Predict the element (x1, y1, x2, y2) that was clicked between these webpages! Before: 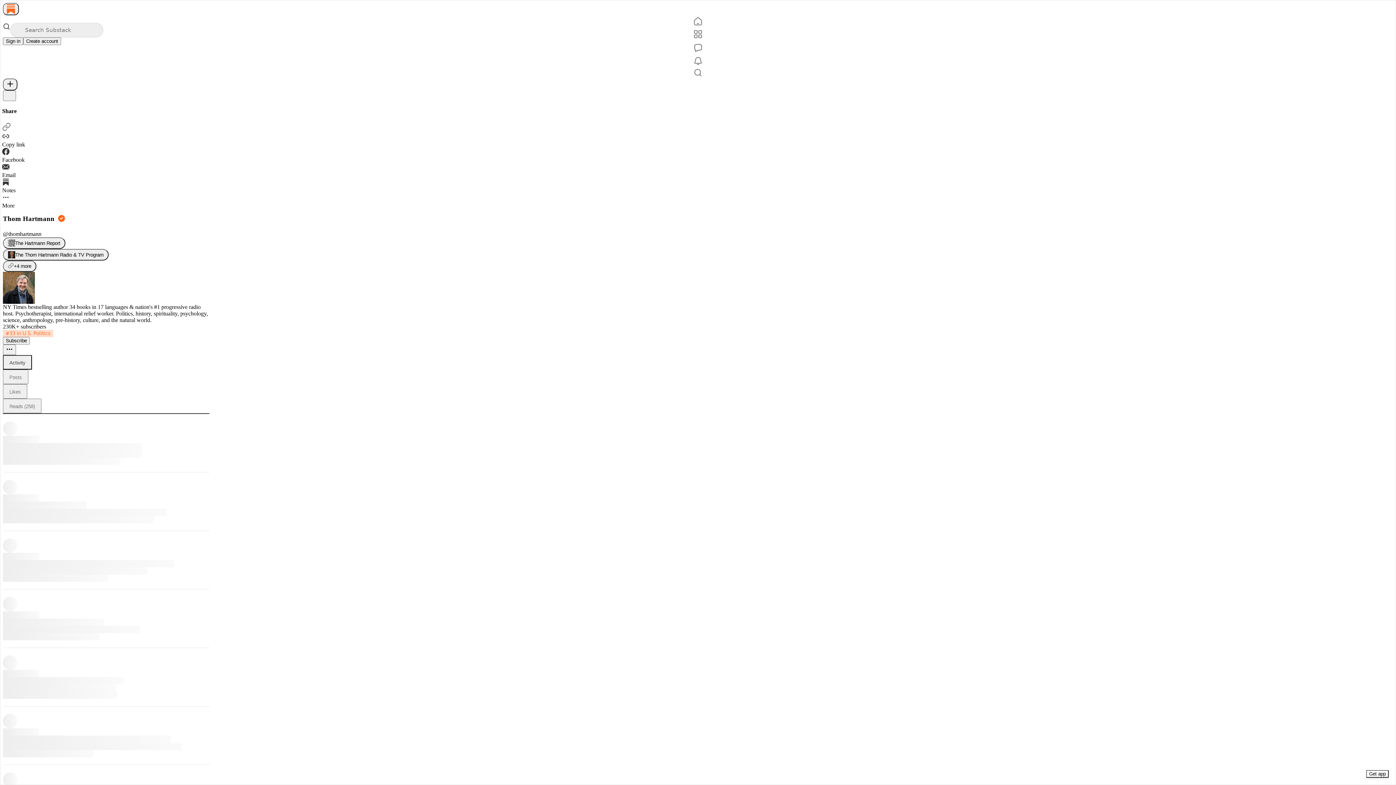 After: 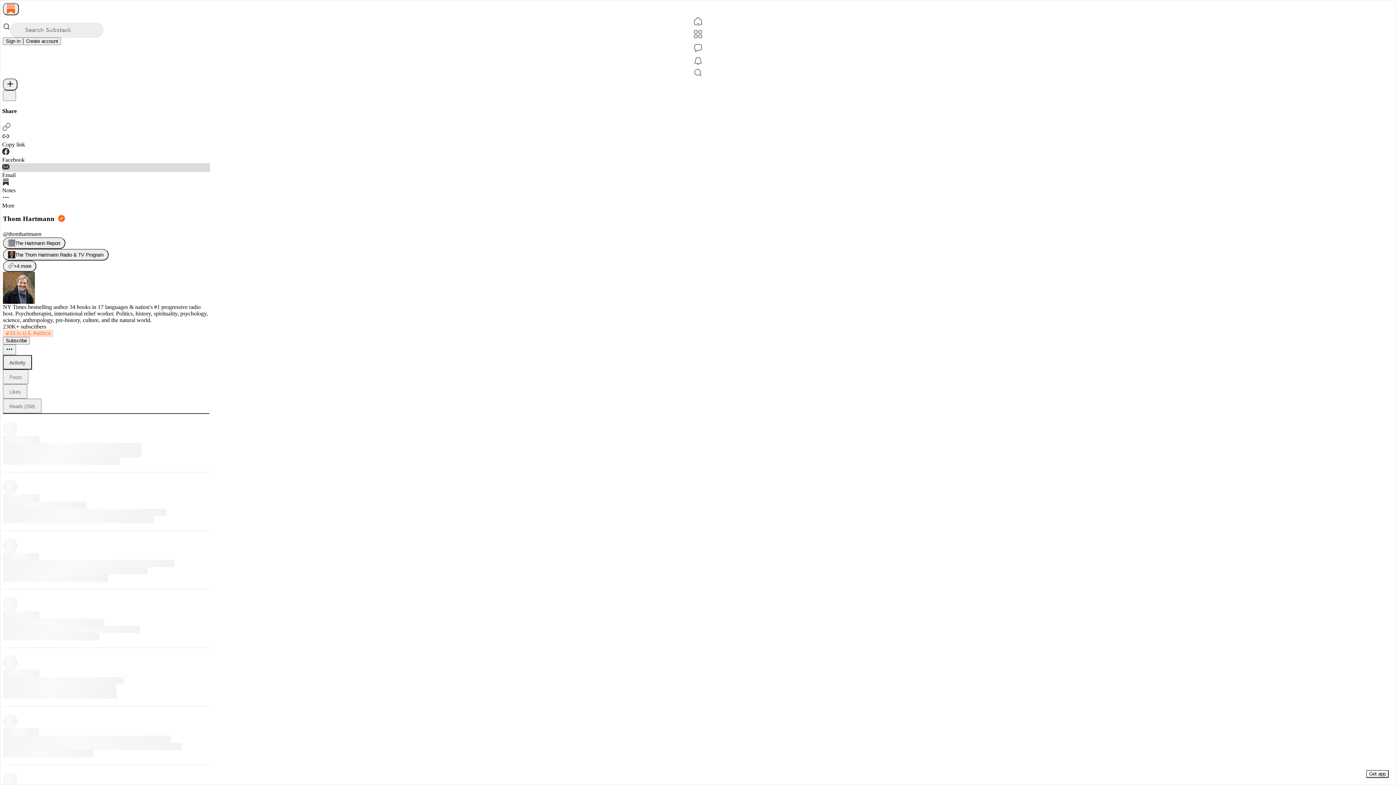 Action: label: Email bbox: (2, 163, 210, 178)